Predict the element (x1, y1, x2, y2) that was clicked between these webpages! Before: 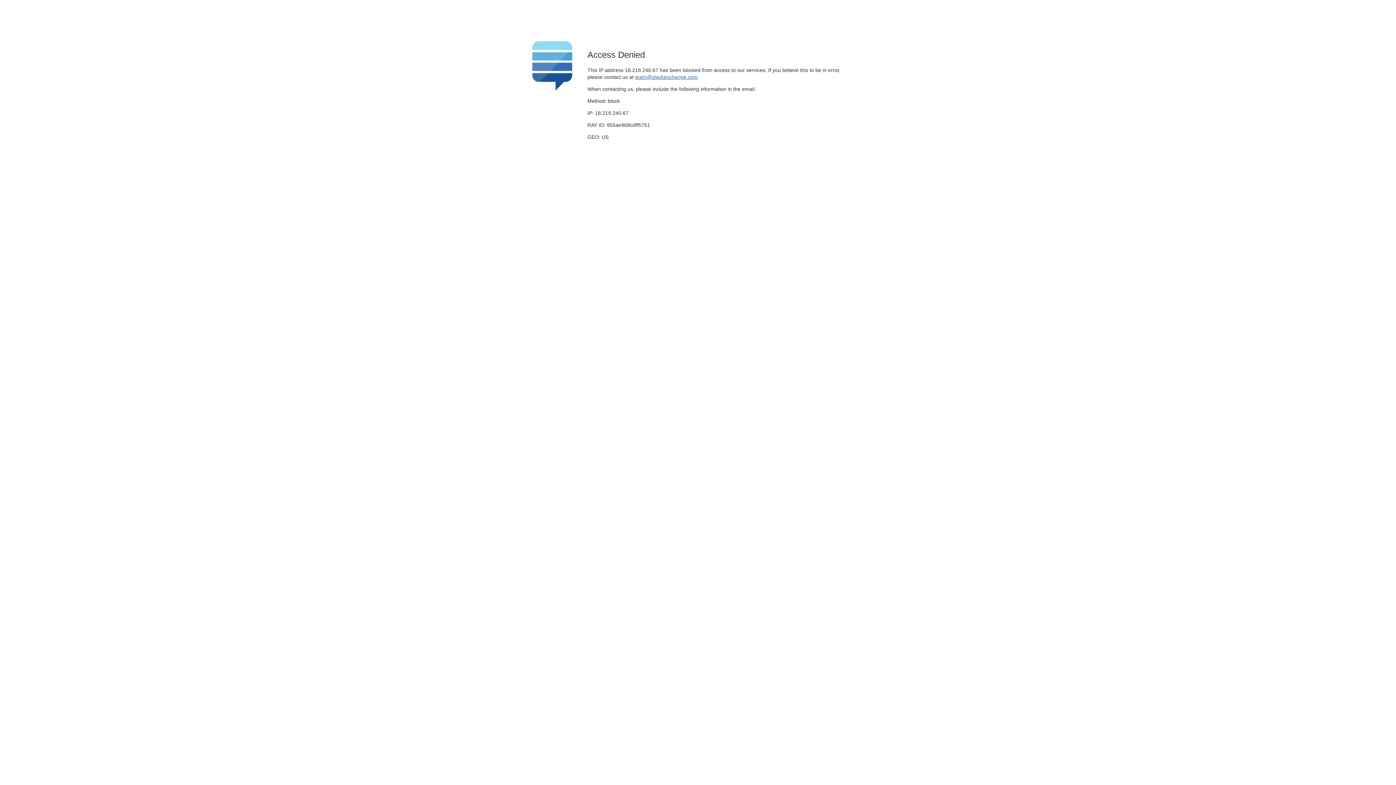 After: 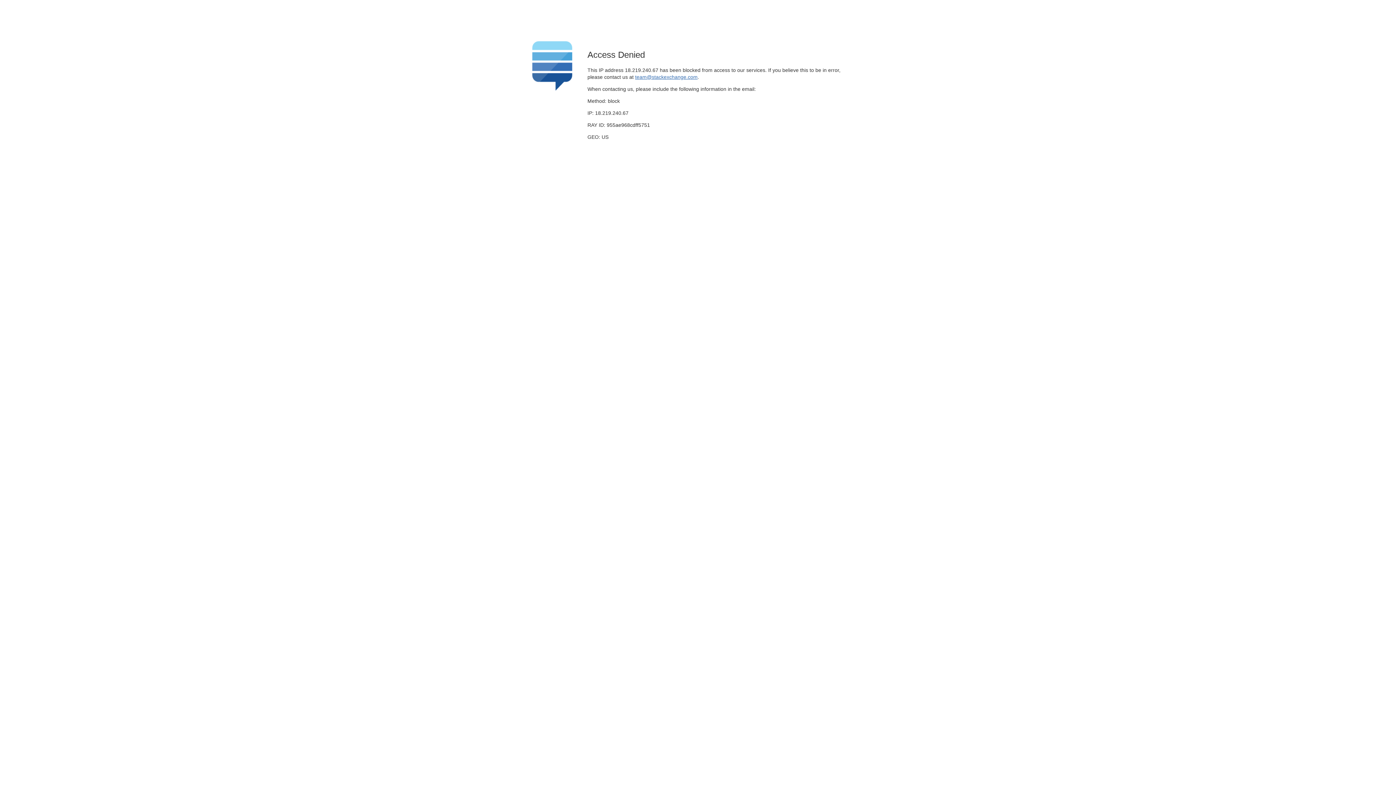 Action: label: team@stackexchange.com bbox: (635, 74, 697, 79)